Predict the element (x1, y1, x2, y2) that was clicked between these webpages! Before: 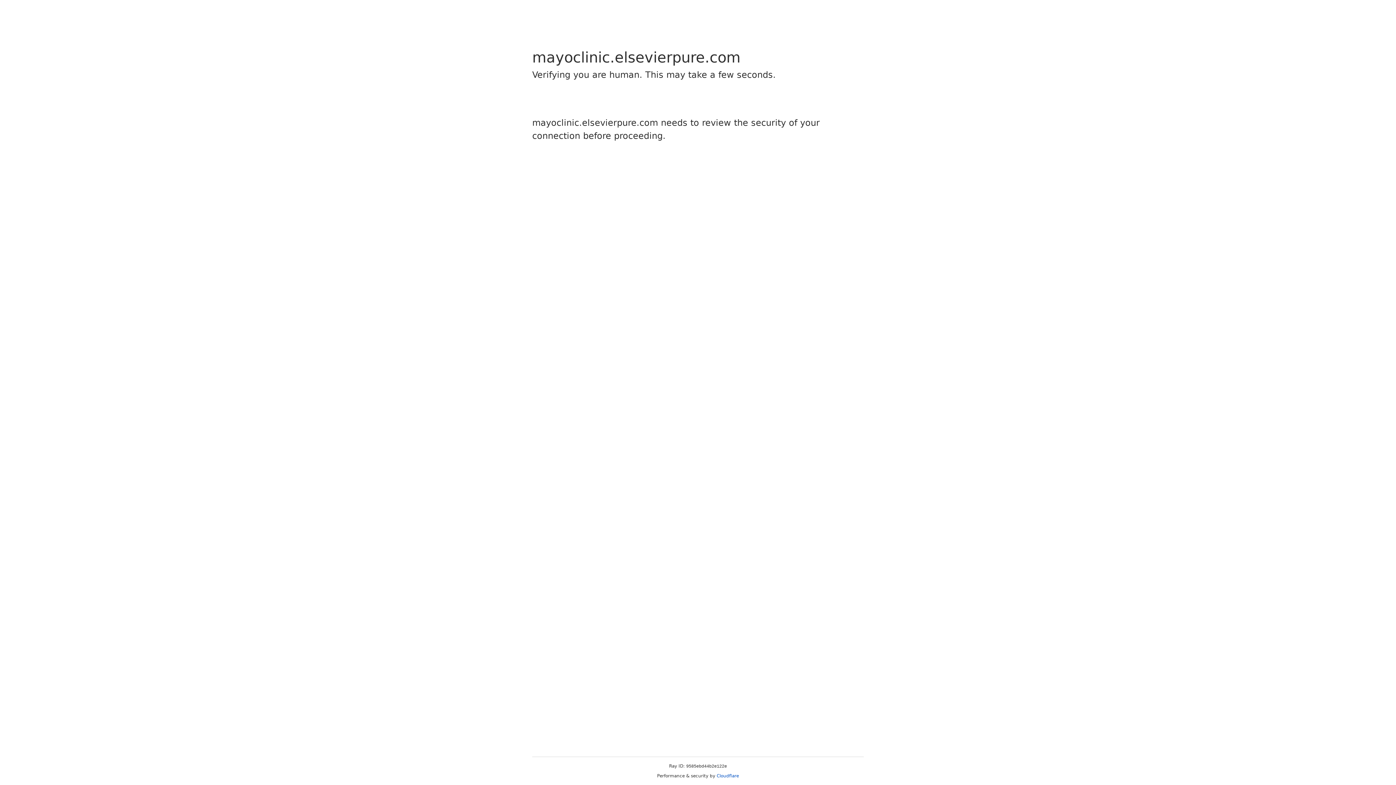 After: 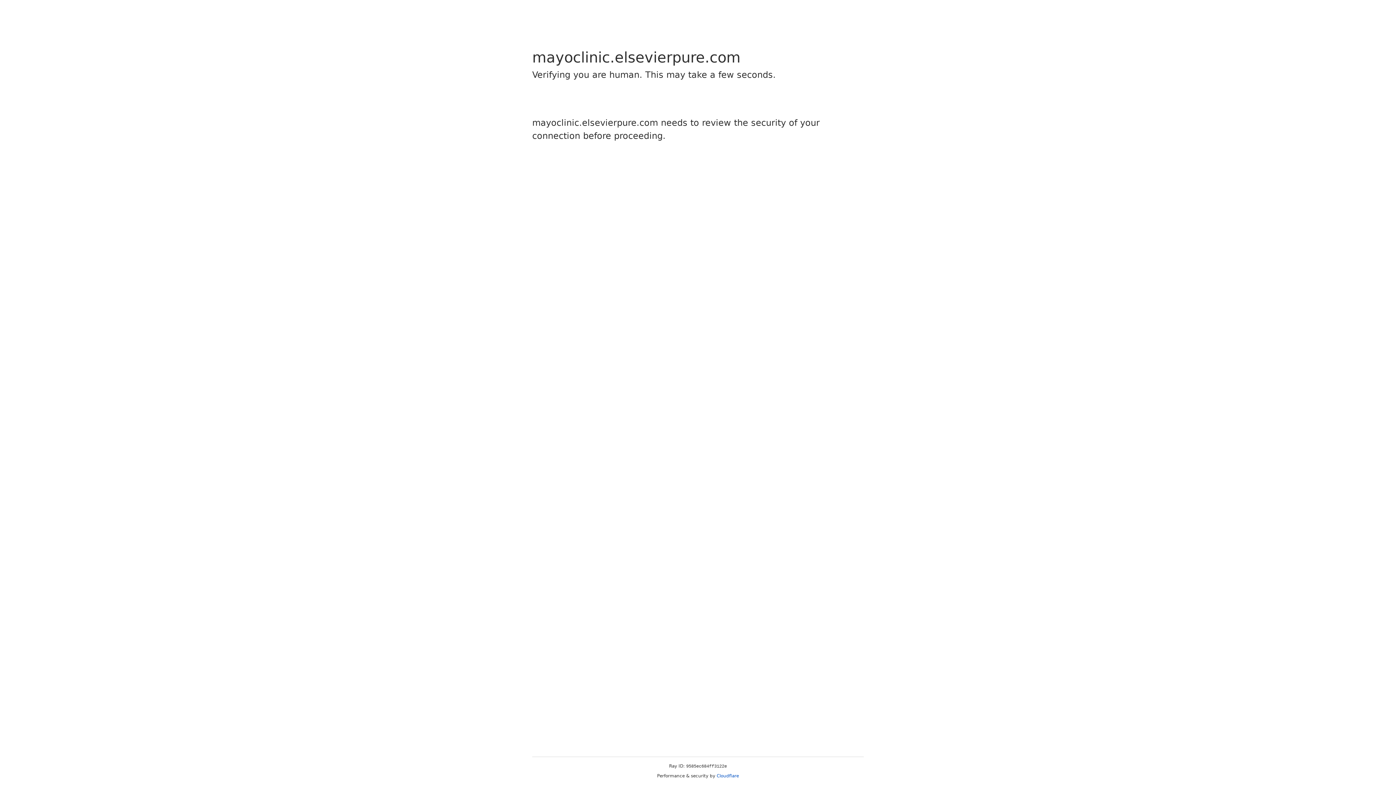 Action: label: Cloudflare bbox: (716, 773, 739, 778)